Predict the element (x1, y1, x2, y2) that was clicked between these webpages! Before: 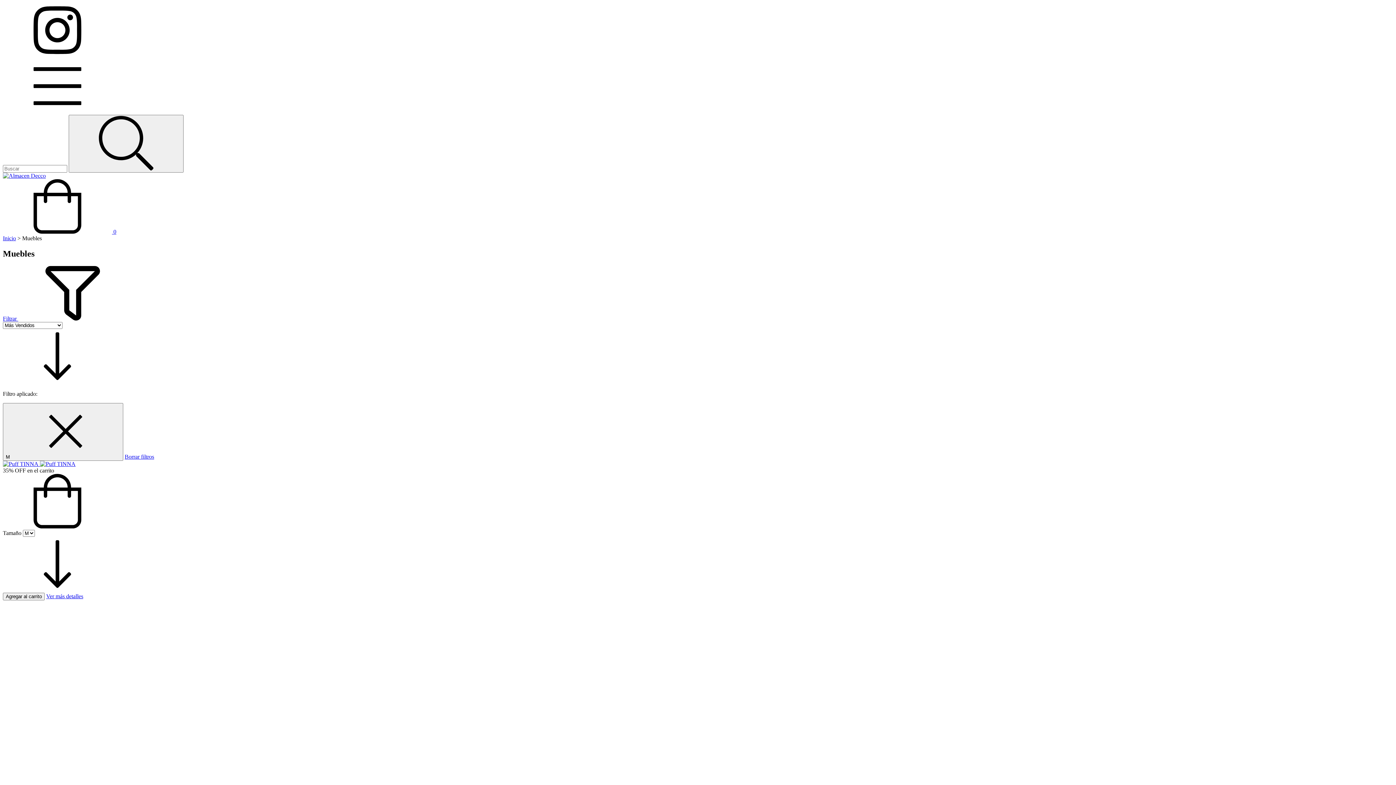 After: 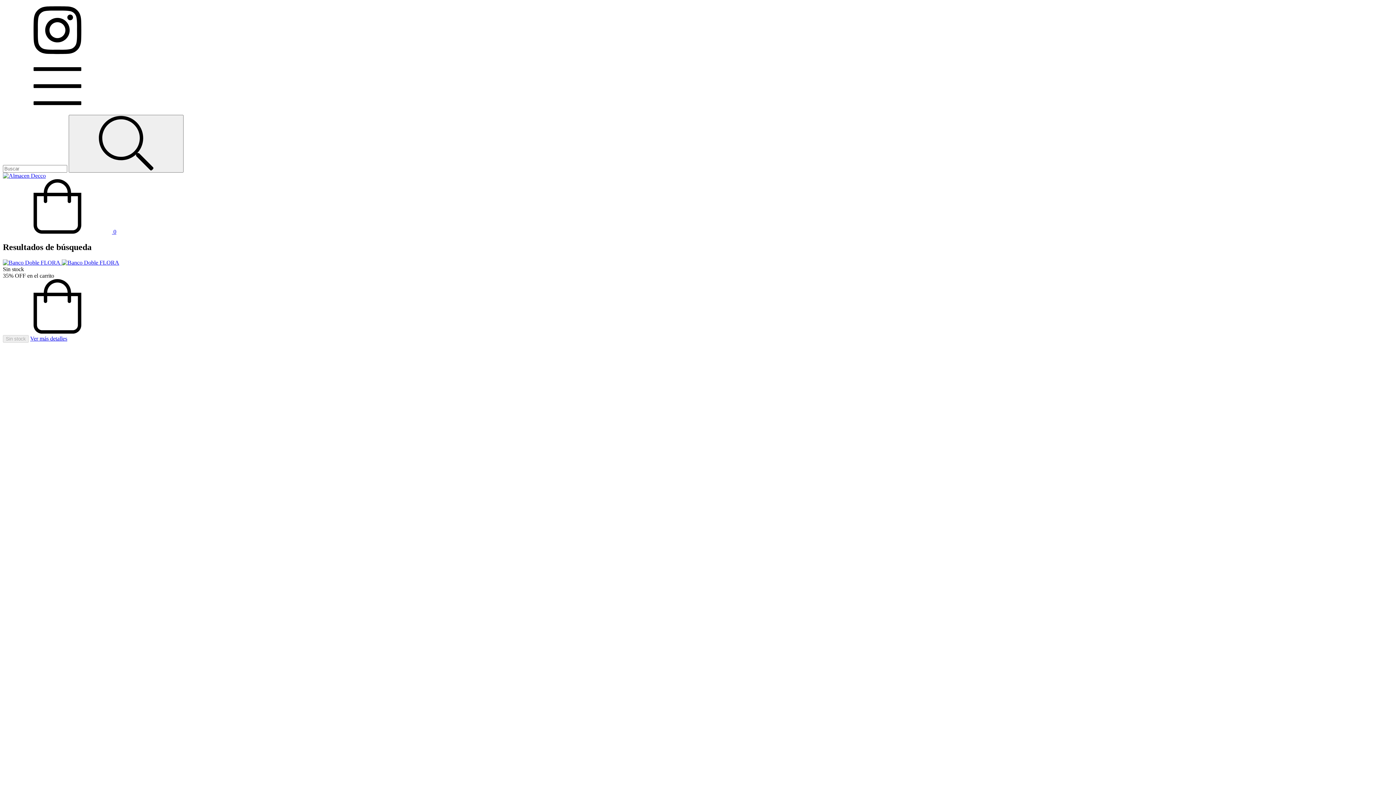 Action: label: Buscar bbox: (68, 114, 183, 172)